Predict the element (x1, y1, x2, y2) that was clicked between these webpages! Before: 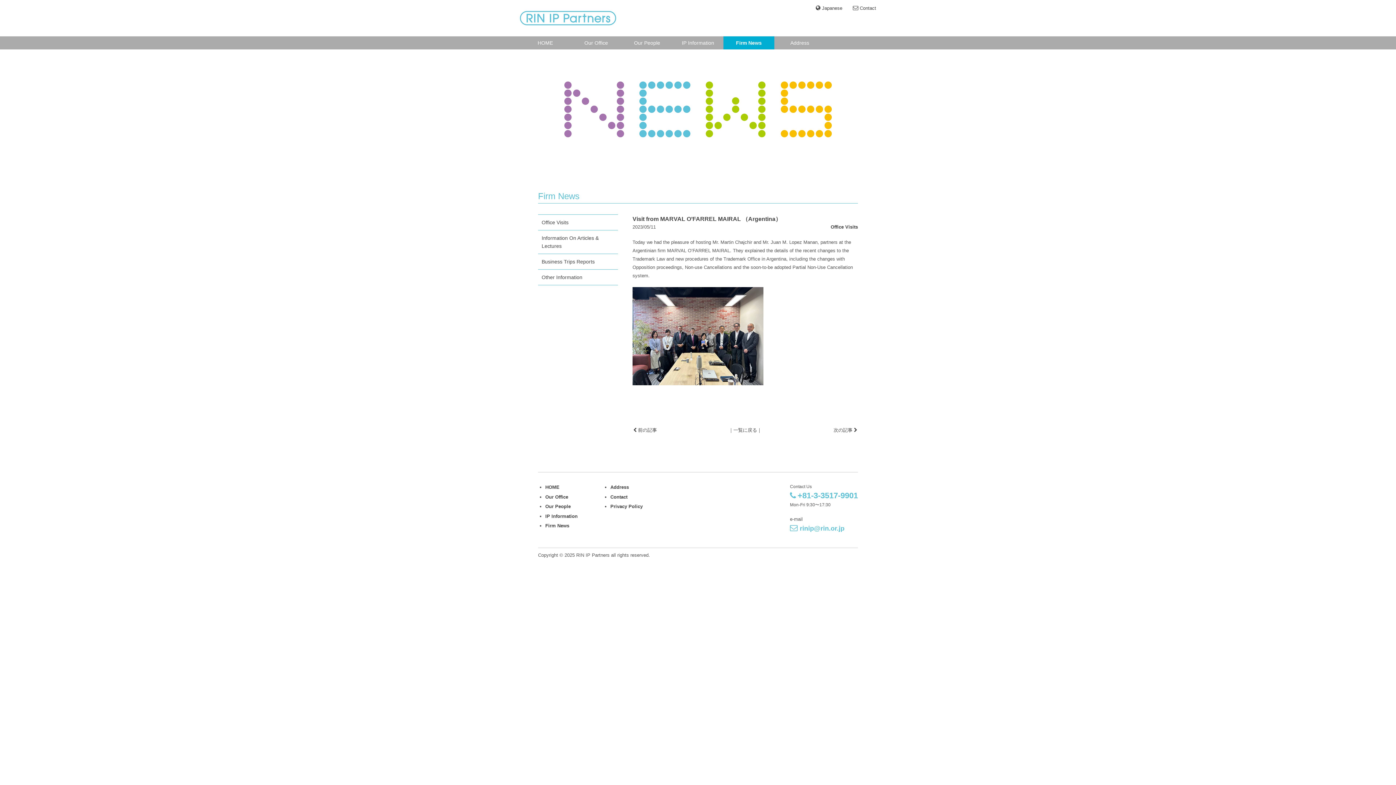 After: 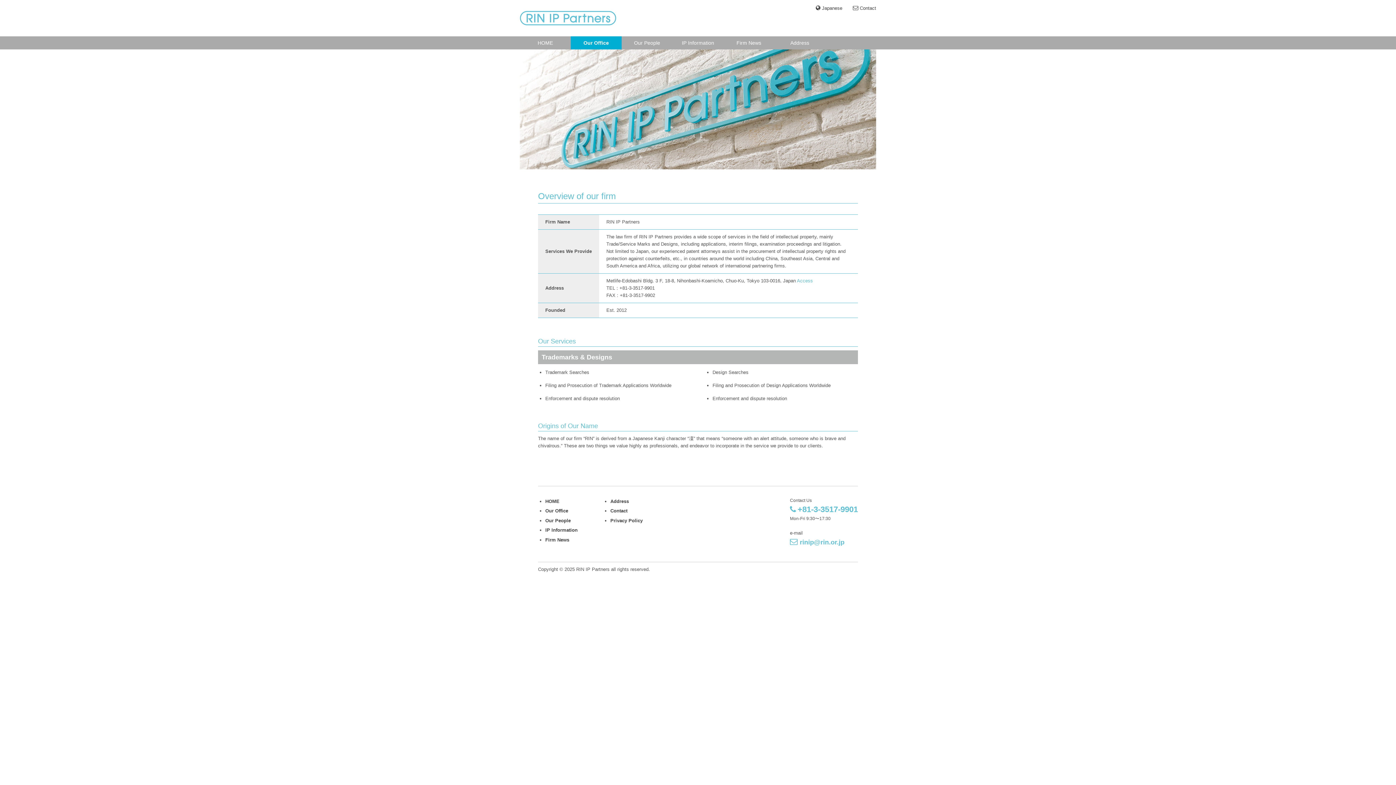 Action: bbox: (545, 494, 568, 499) label: Our Office